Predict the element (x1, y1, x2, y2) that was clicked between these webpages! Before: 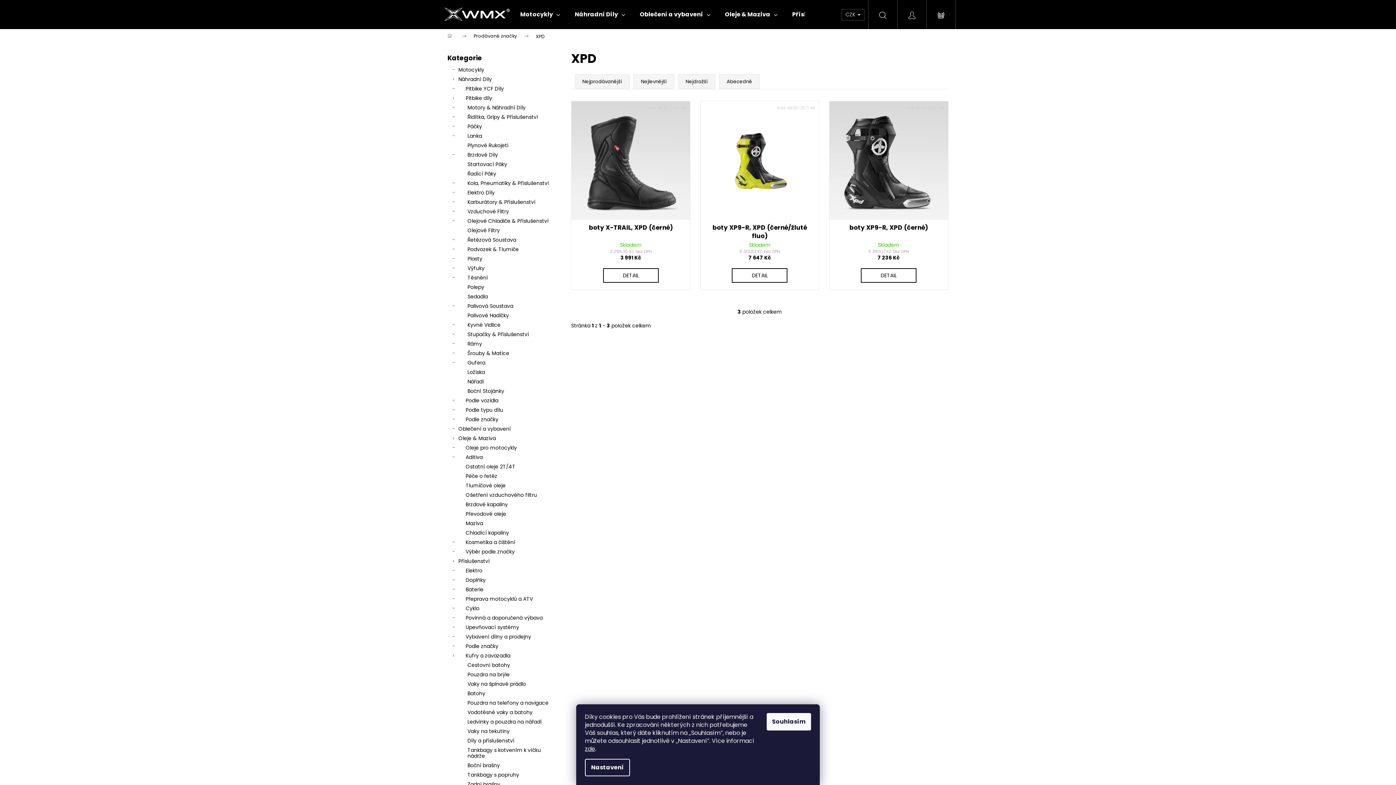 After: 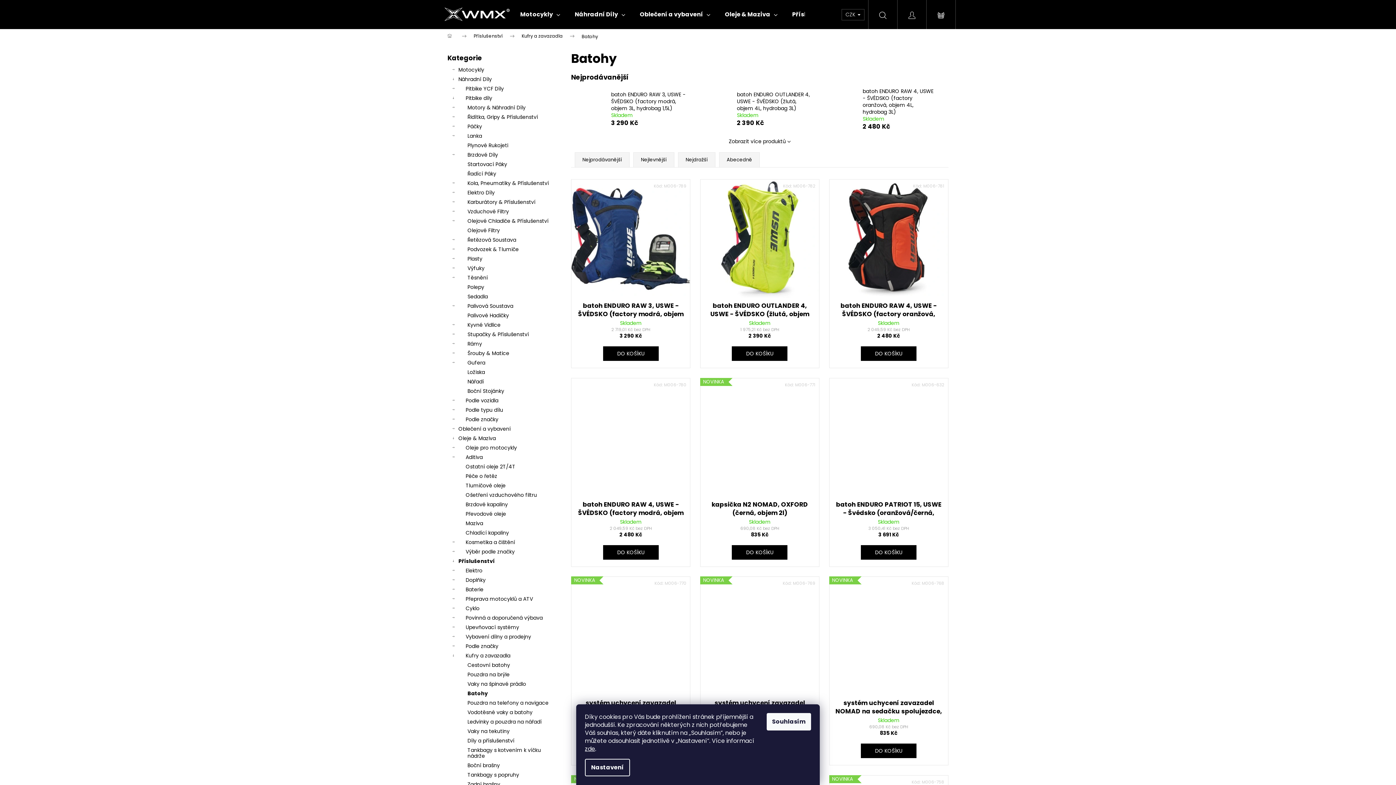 Action: bbox: (447, 689, 556, 698) label: Batohy